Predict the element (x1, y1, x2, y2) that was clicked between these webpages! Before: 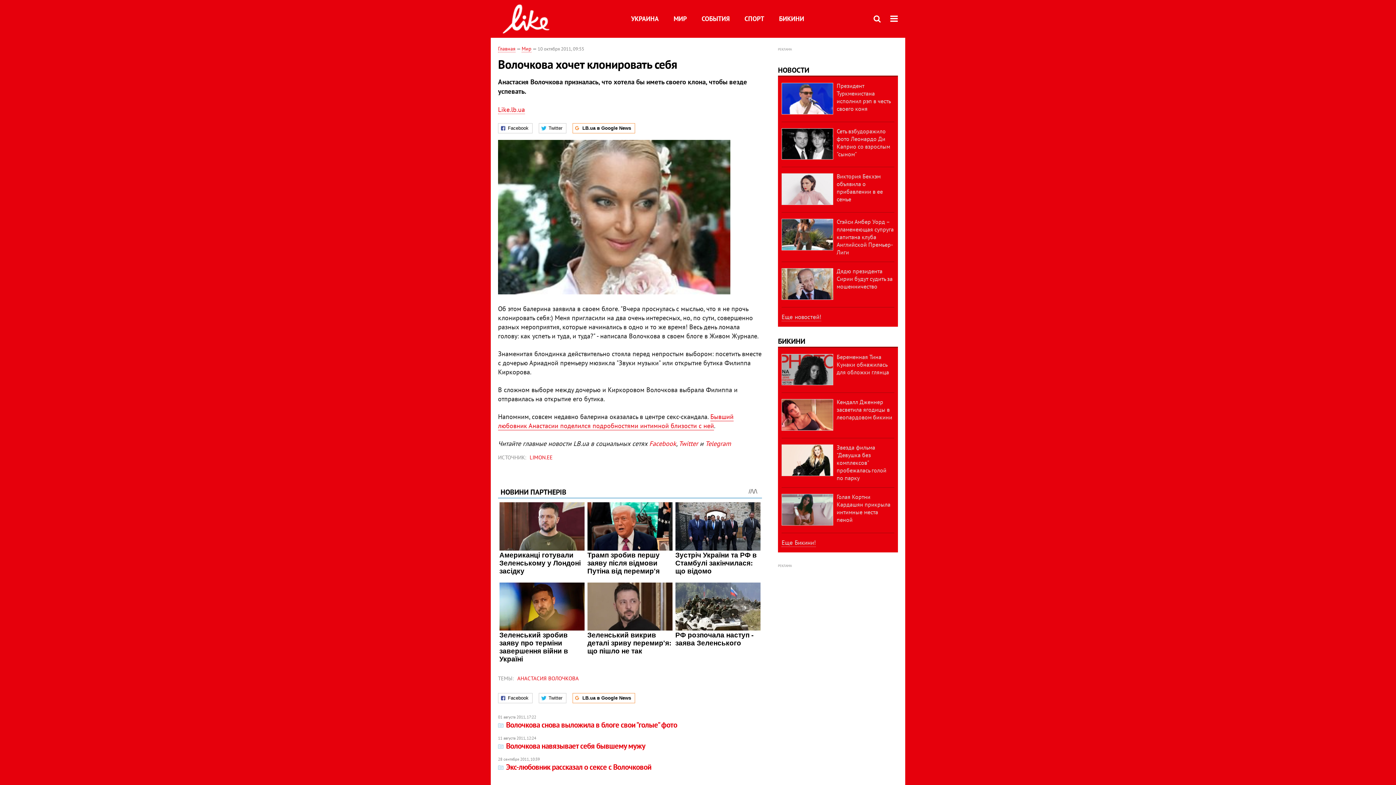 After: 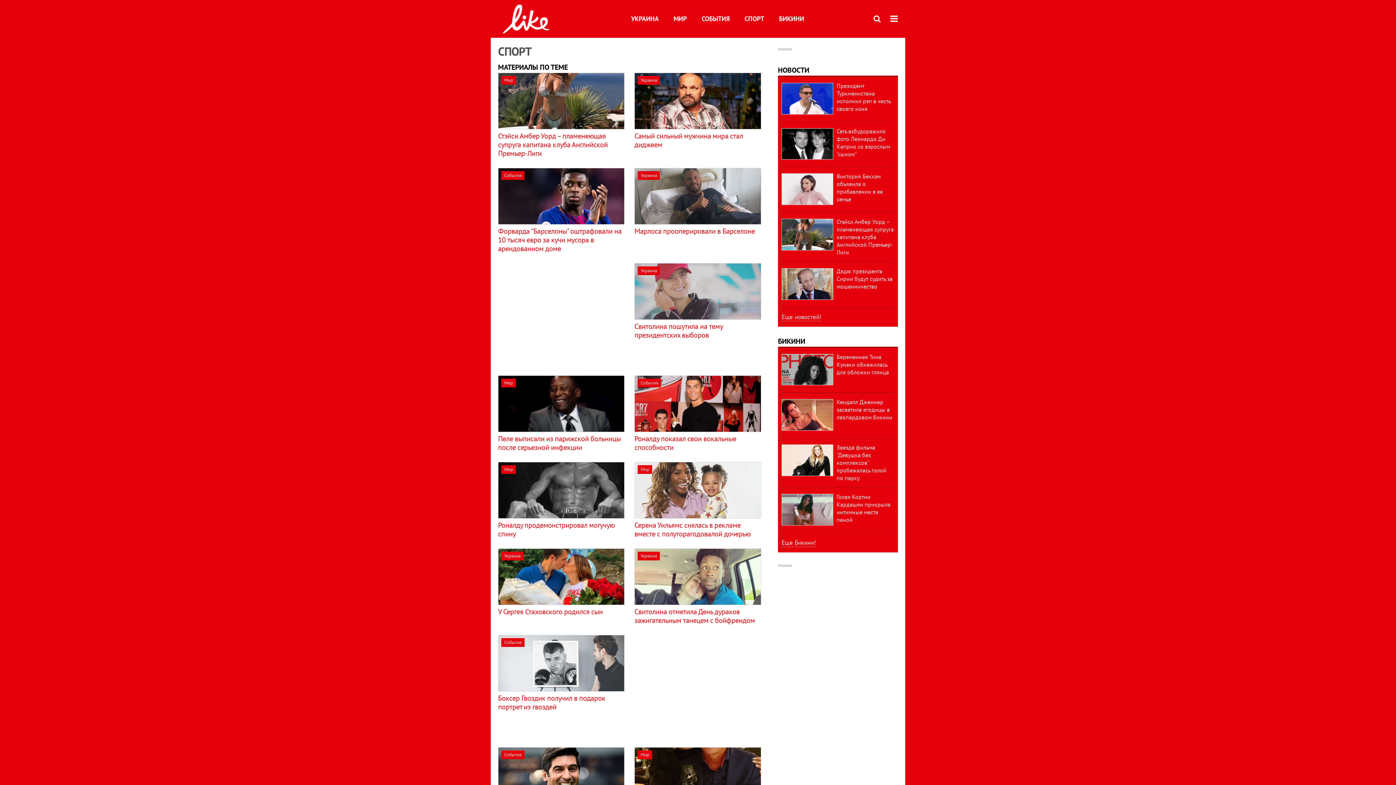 Action: bbox: (744, 14, 764, 22) label: СПОРТ